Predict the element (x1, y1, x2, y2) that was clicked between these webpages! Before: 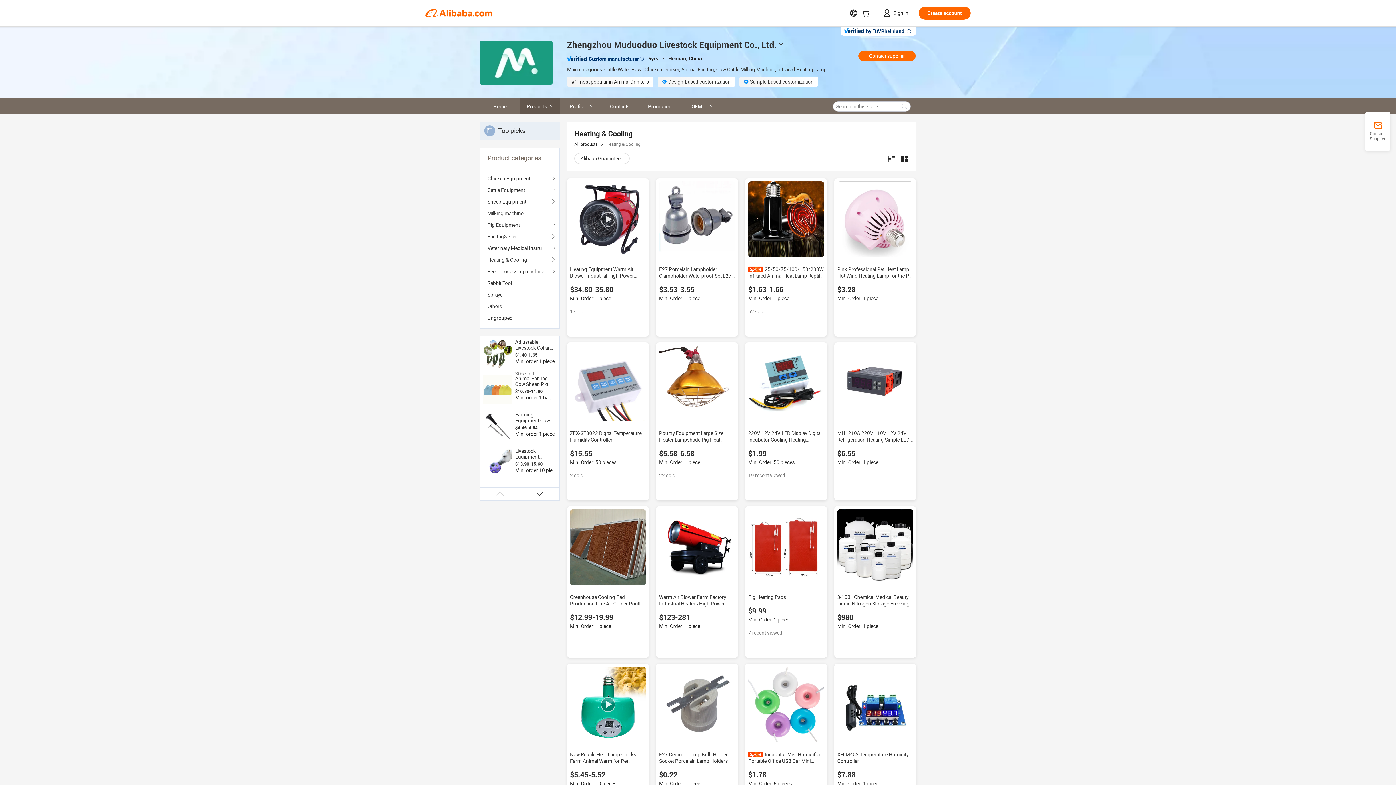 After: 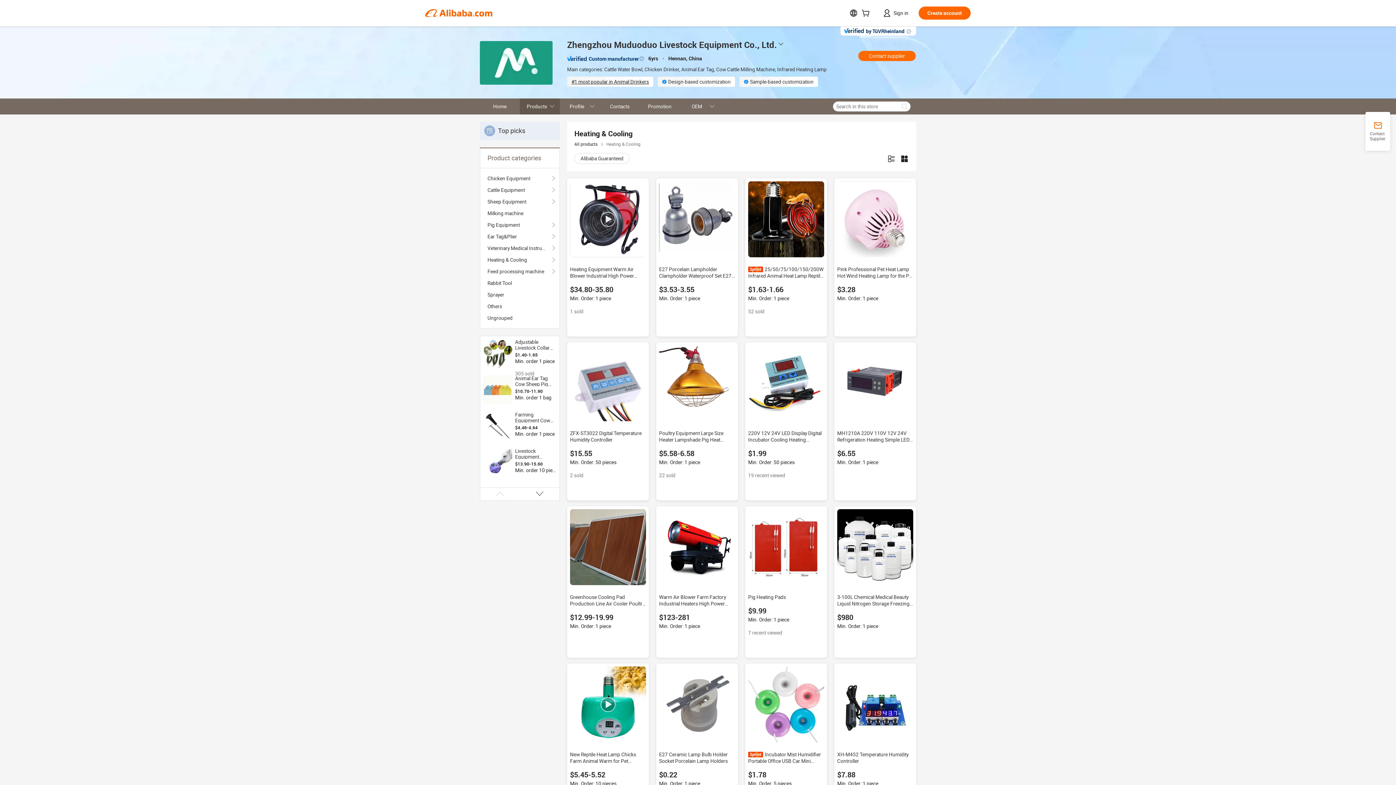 Action: bbox: (570, 509, 646, 585)